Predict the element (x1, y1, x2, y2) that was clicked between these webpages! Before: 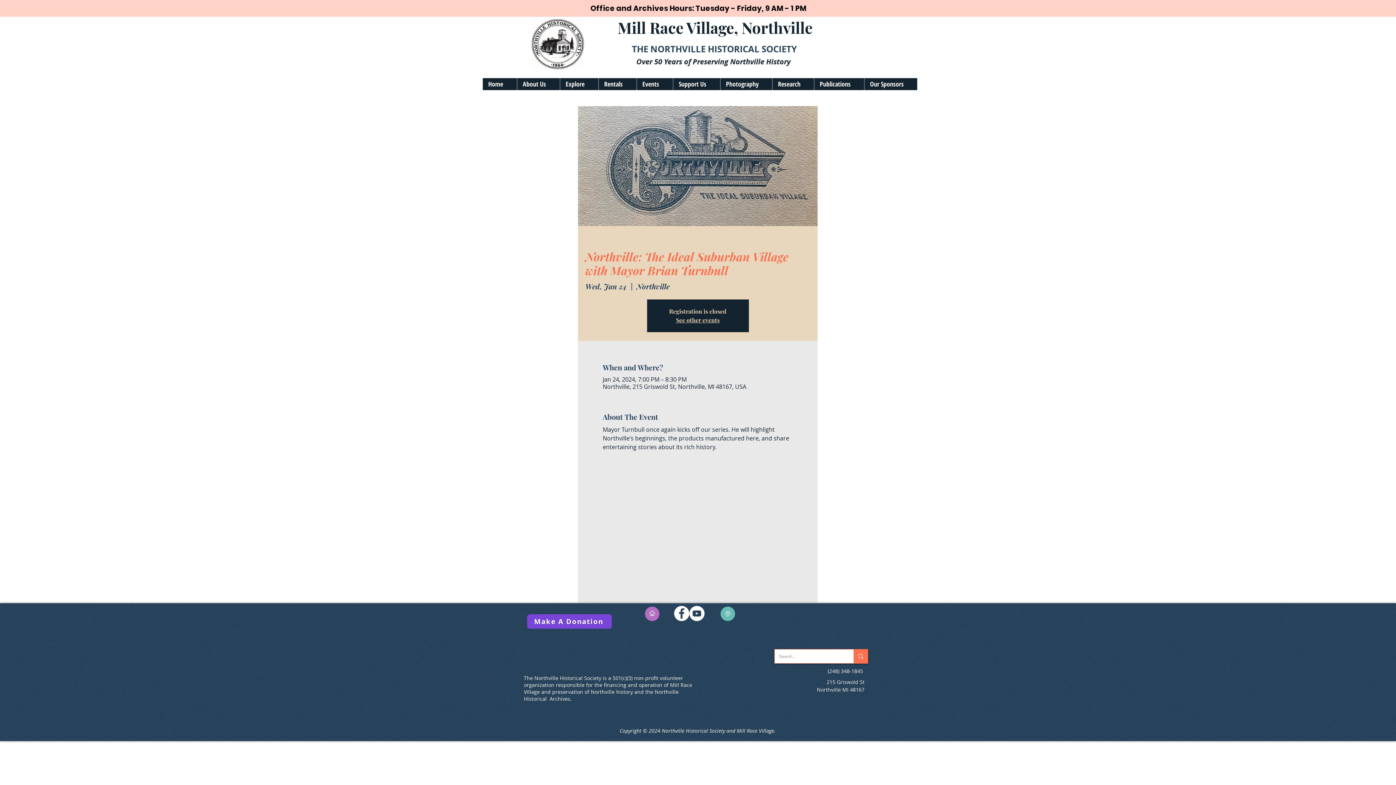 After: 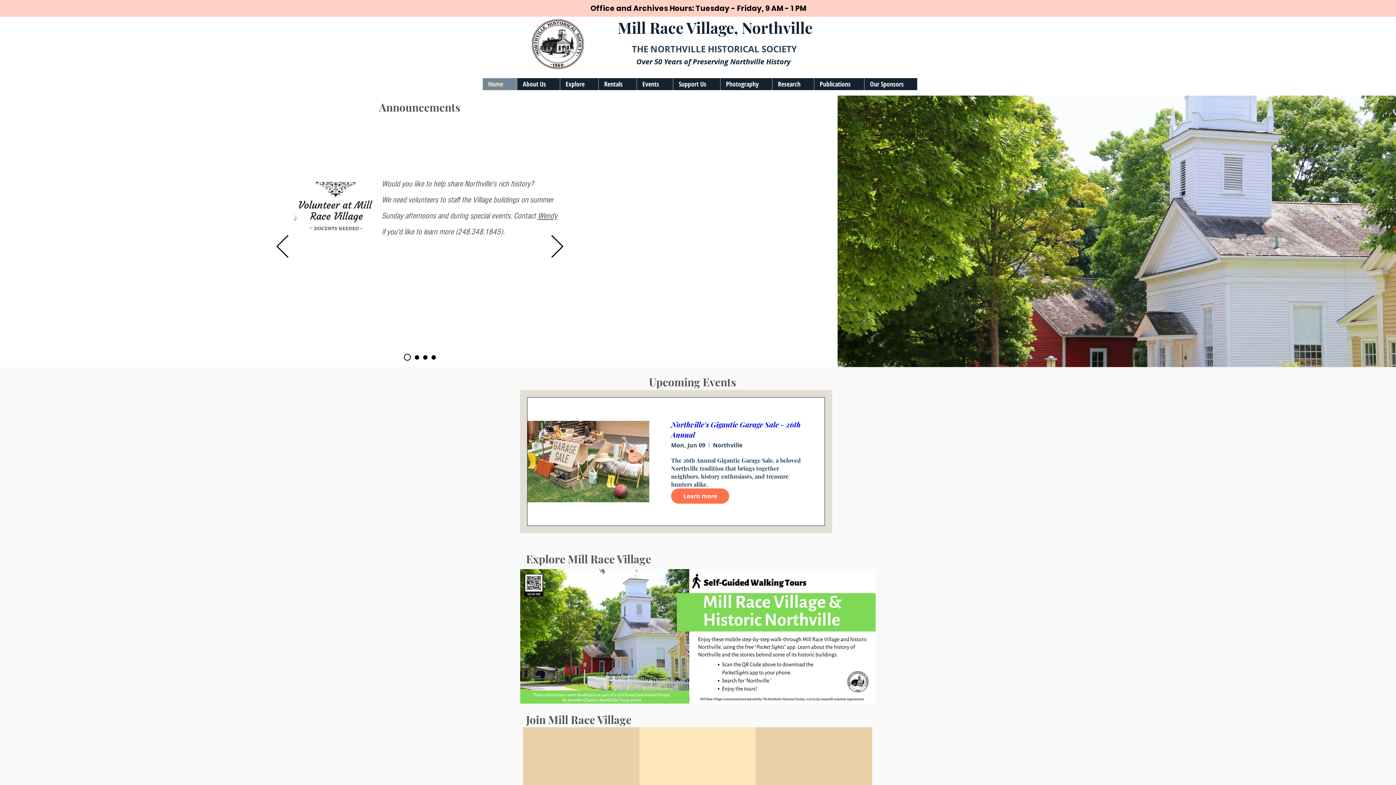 Action: label: Mill Race Village, Northville bbox: (617, 17, 812, 37)